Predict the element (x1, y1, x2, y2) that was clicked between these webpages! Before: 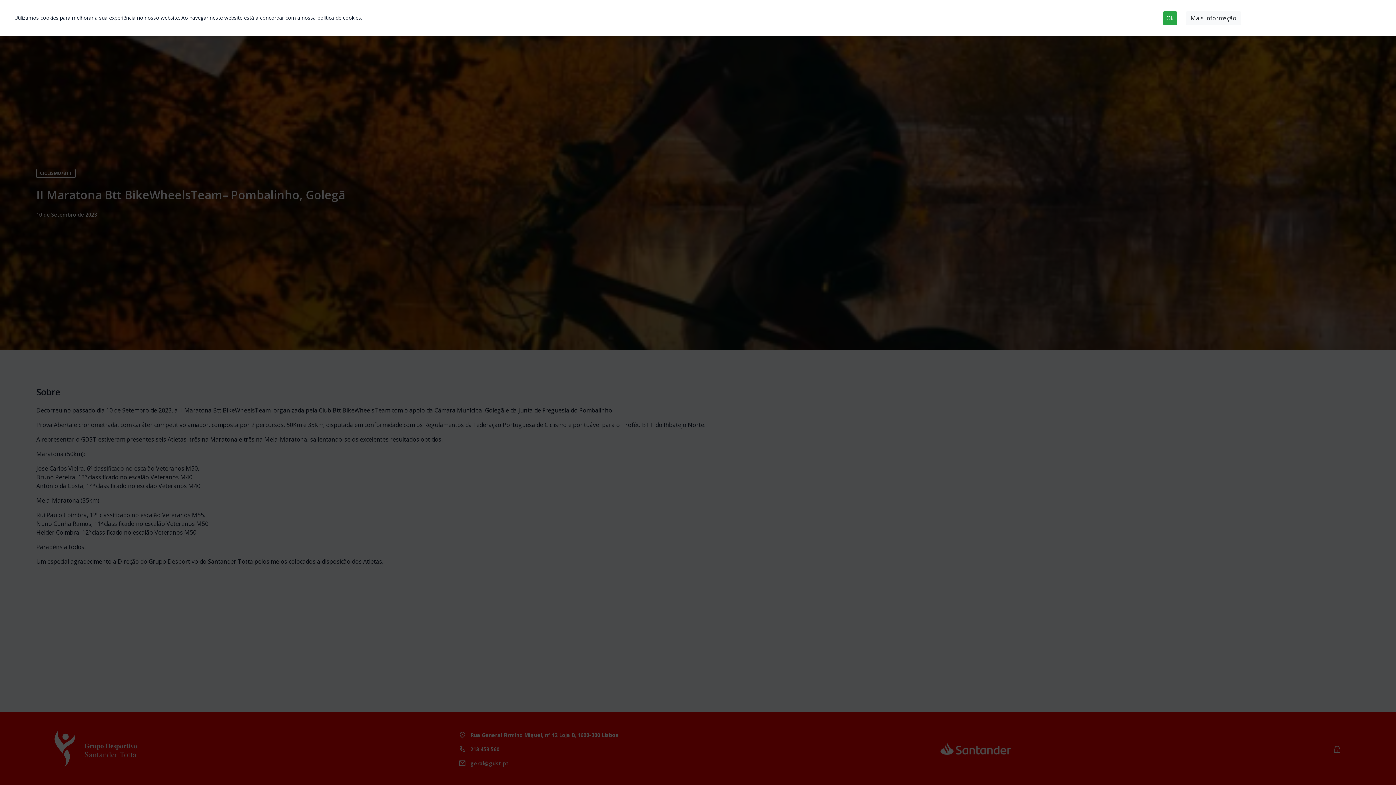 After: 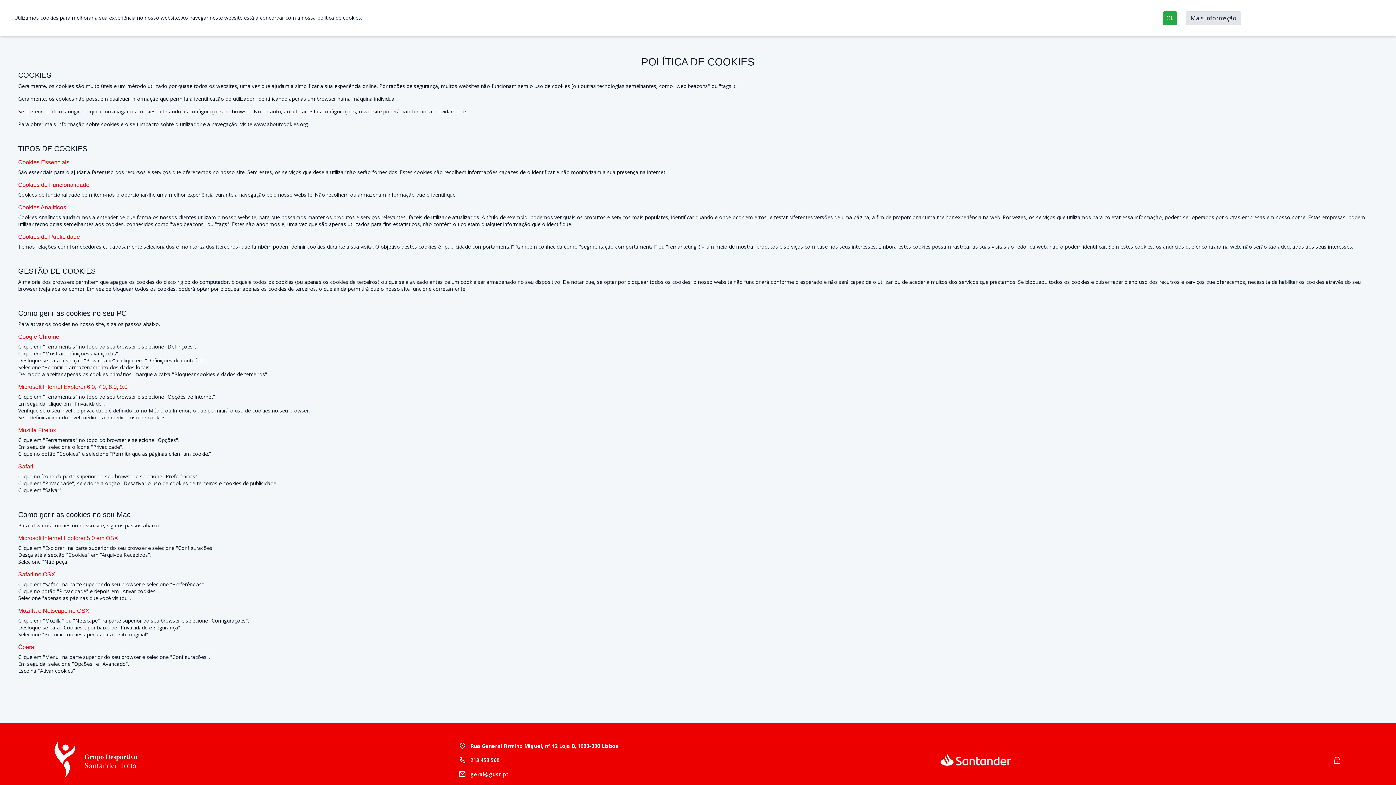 Action: label: Mais informação bbox: (1186, 11, 1241, 25)